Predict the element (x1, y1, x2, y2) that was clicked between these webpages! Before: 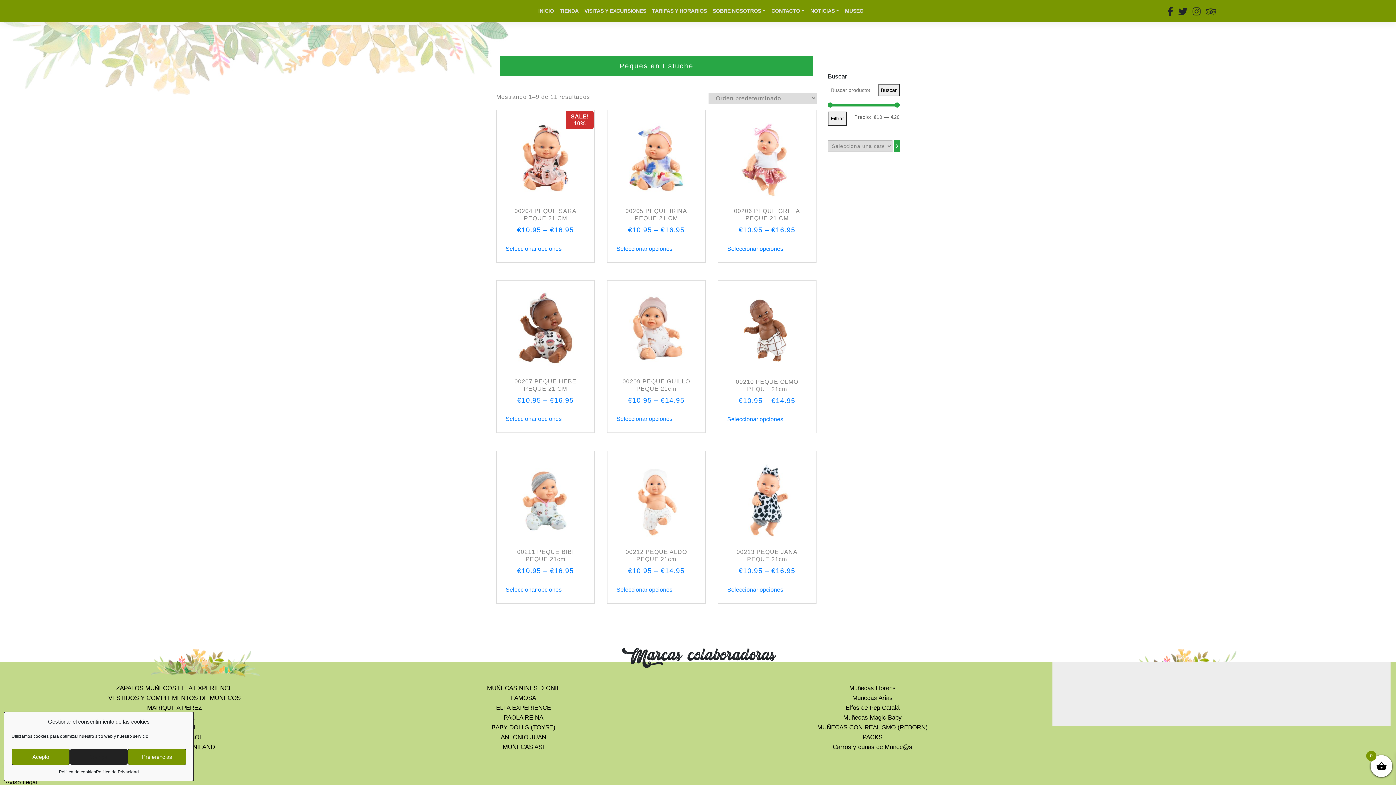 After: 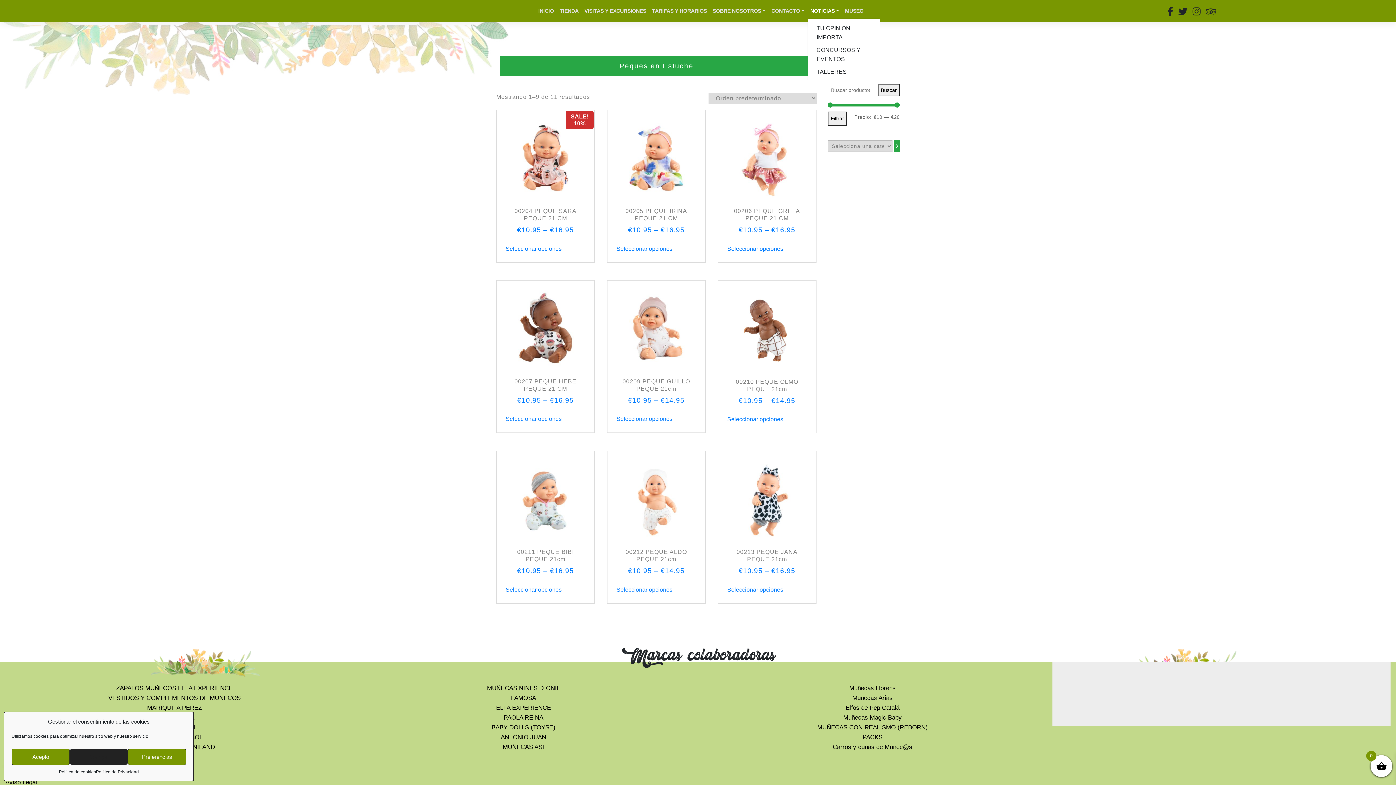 Action: label: NOTICIAS bbox: (807, 4, 842, 17)